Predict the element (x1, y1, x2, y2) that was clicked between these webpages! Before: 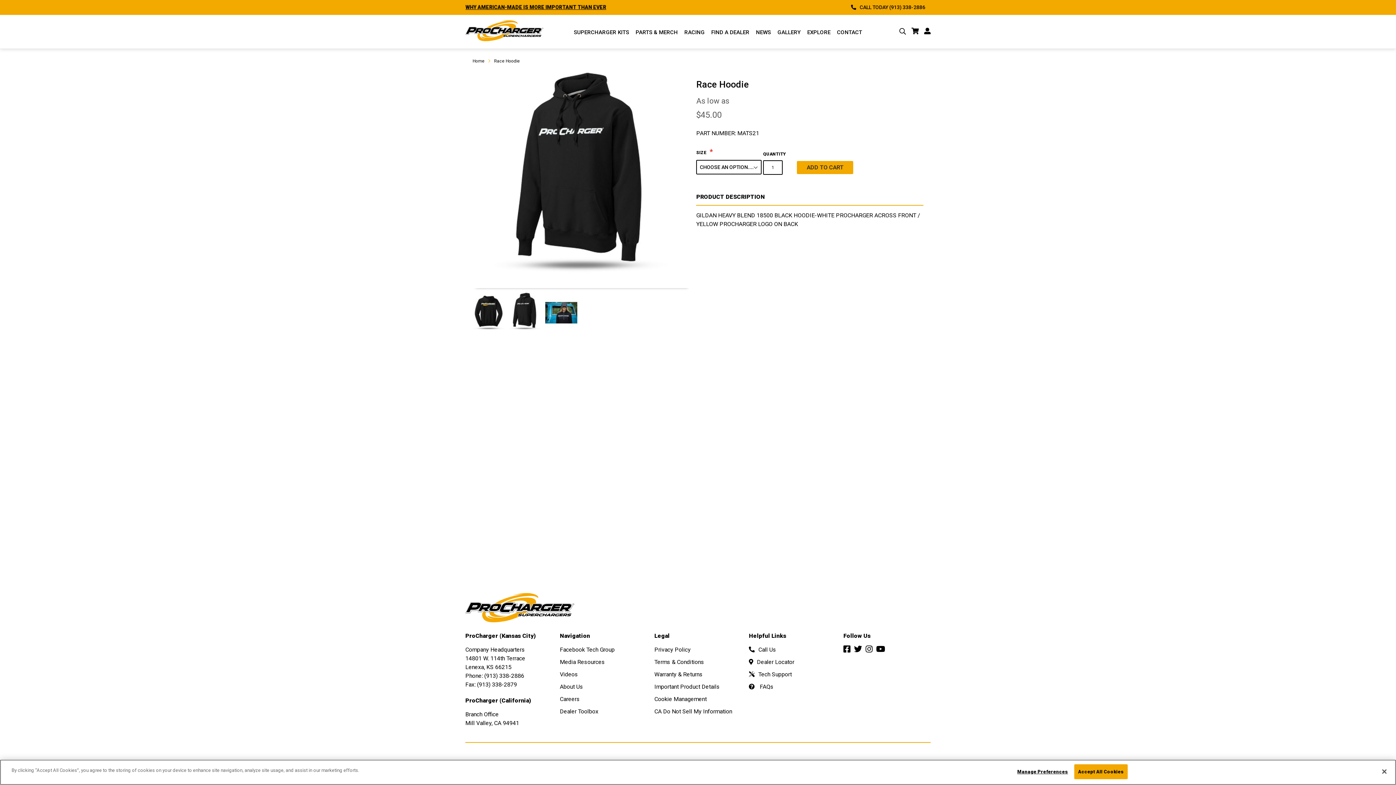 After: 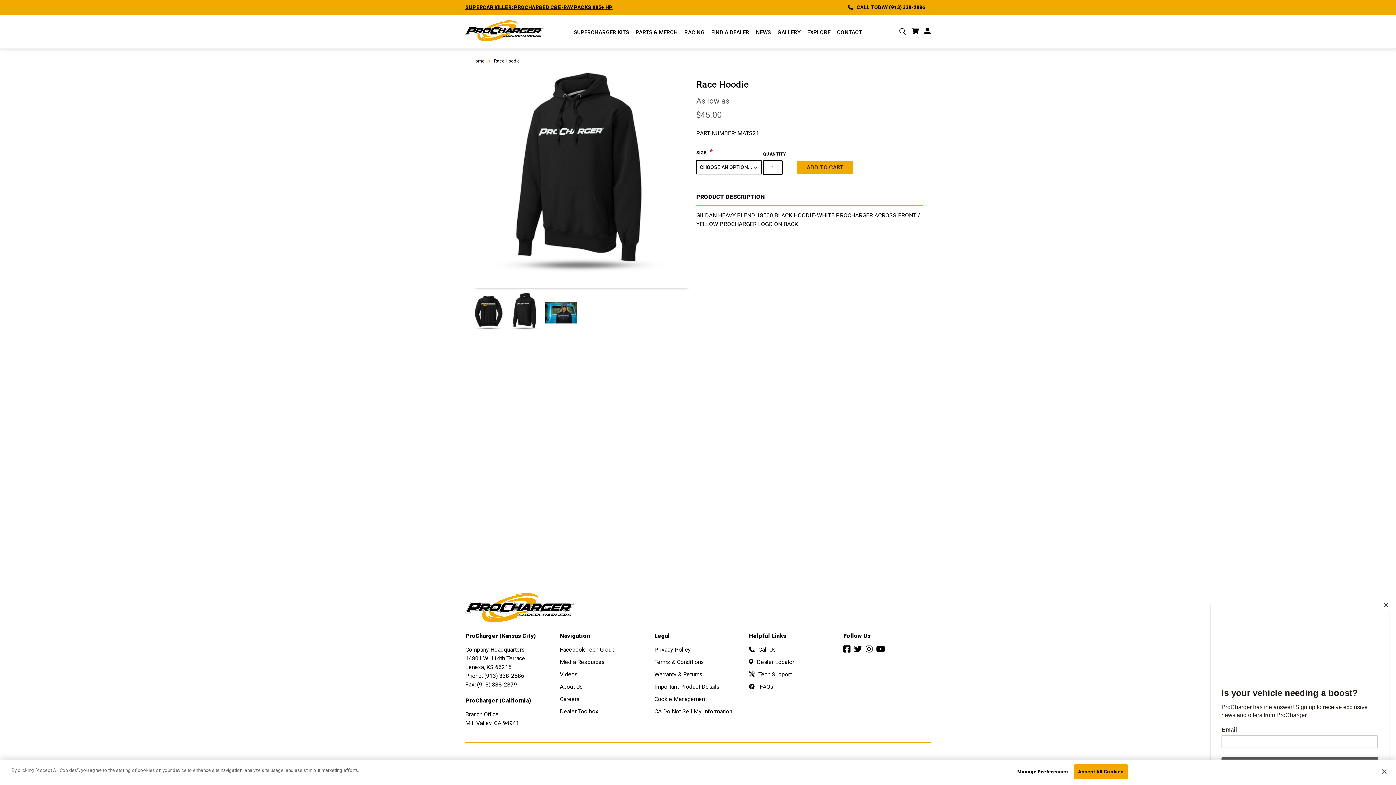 Action: bbox: (851, 3, 925, 11) label: CALL TODAY (913) 338-2886